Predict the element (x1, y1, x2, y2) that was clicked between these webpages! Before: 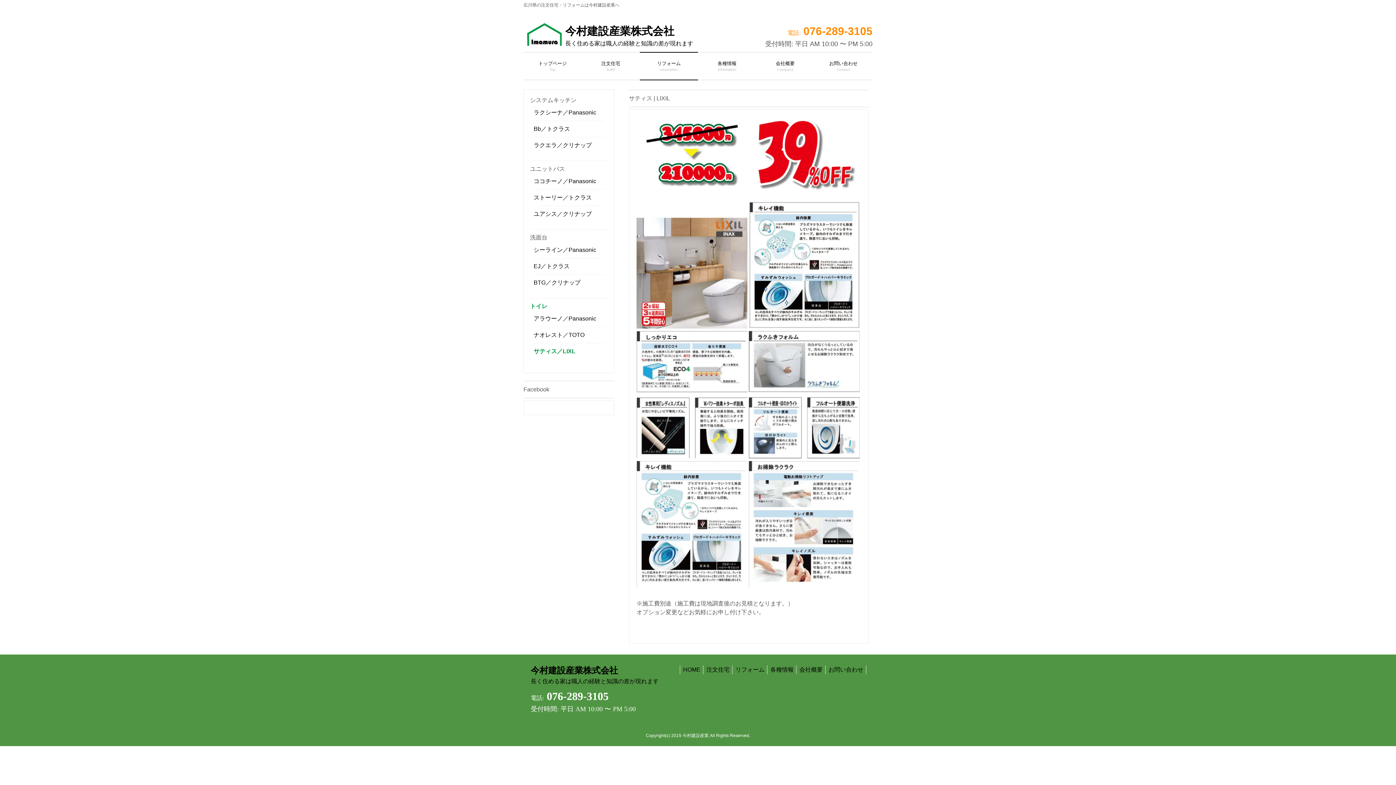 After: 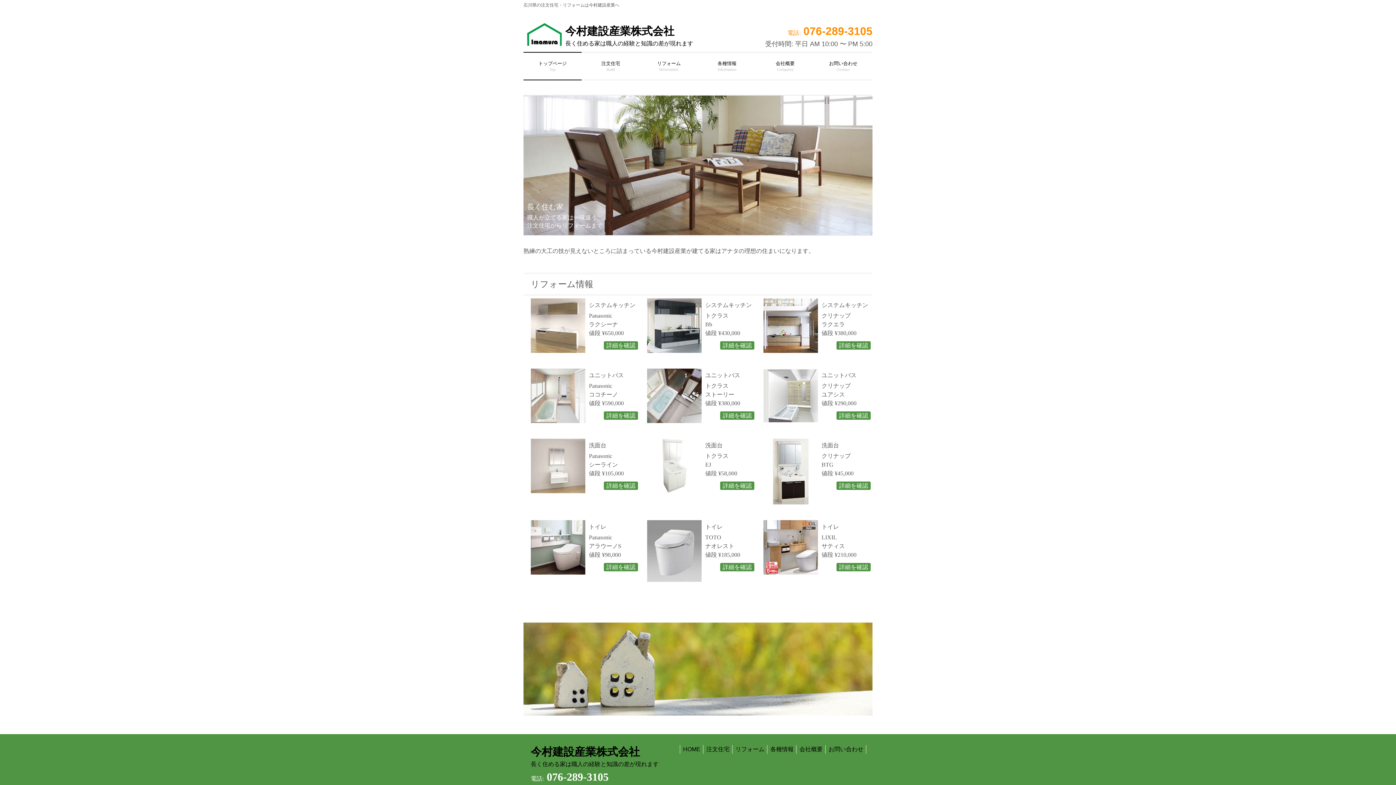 Action: label: HOME bbox: (683, 666, 700, 673)